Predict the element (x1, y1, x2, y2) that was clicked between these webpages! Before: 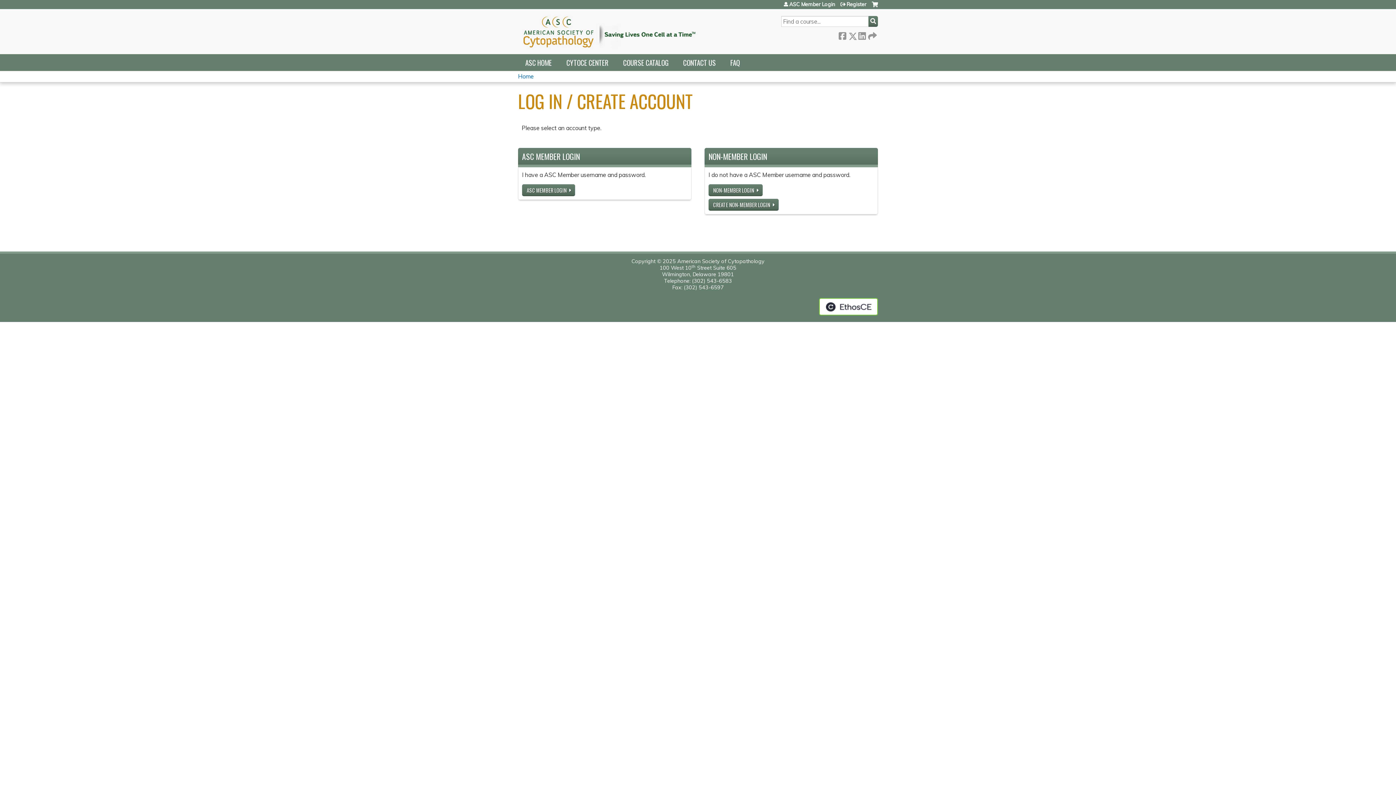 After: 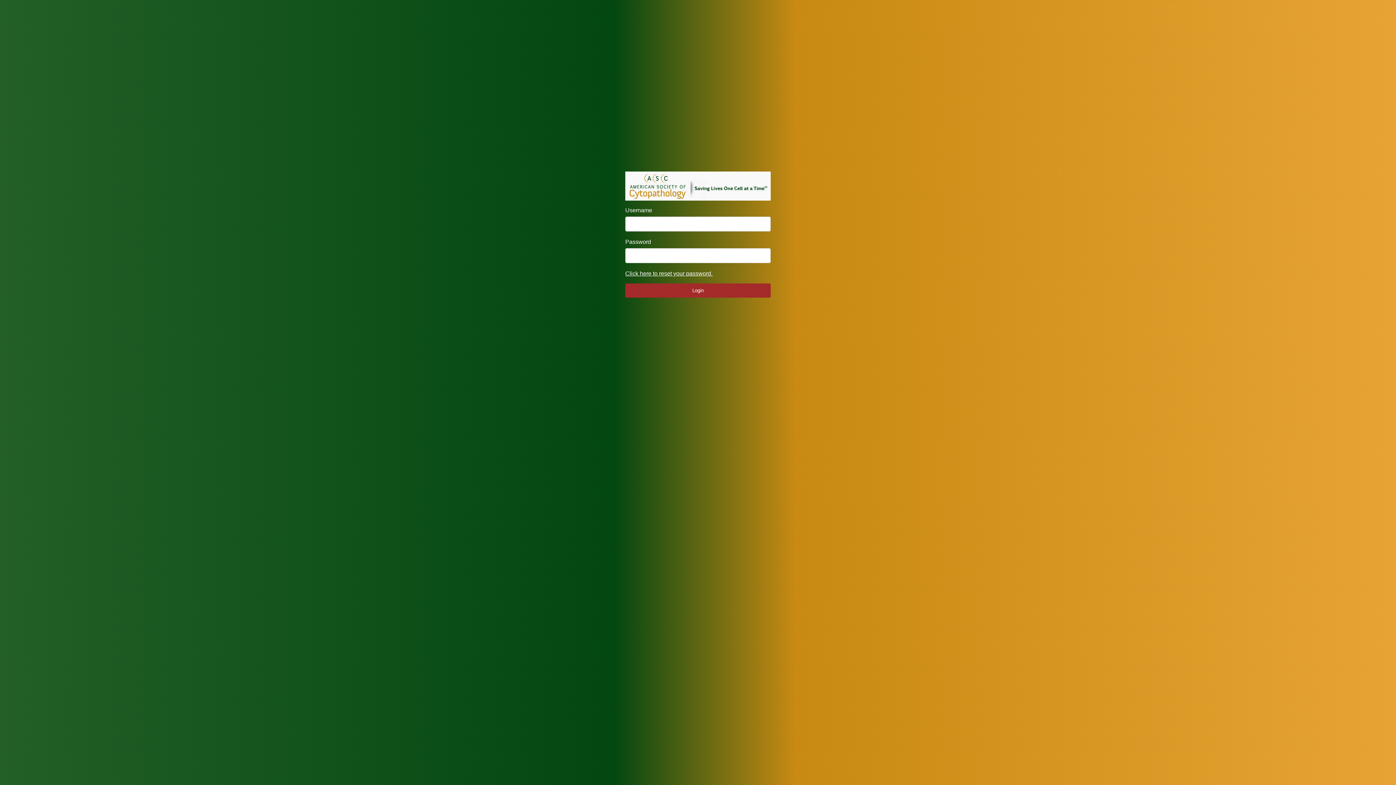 Action: bbox: (522, 184, 575, 196) label: ASC MEMBER LOGIN